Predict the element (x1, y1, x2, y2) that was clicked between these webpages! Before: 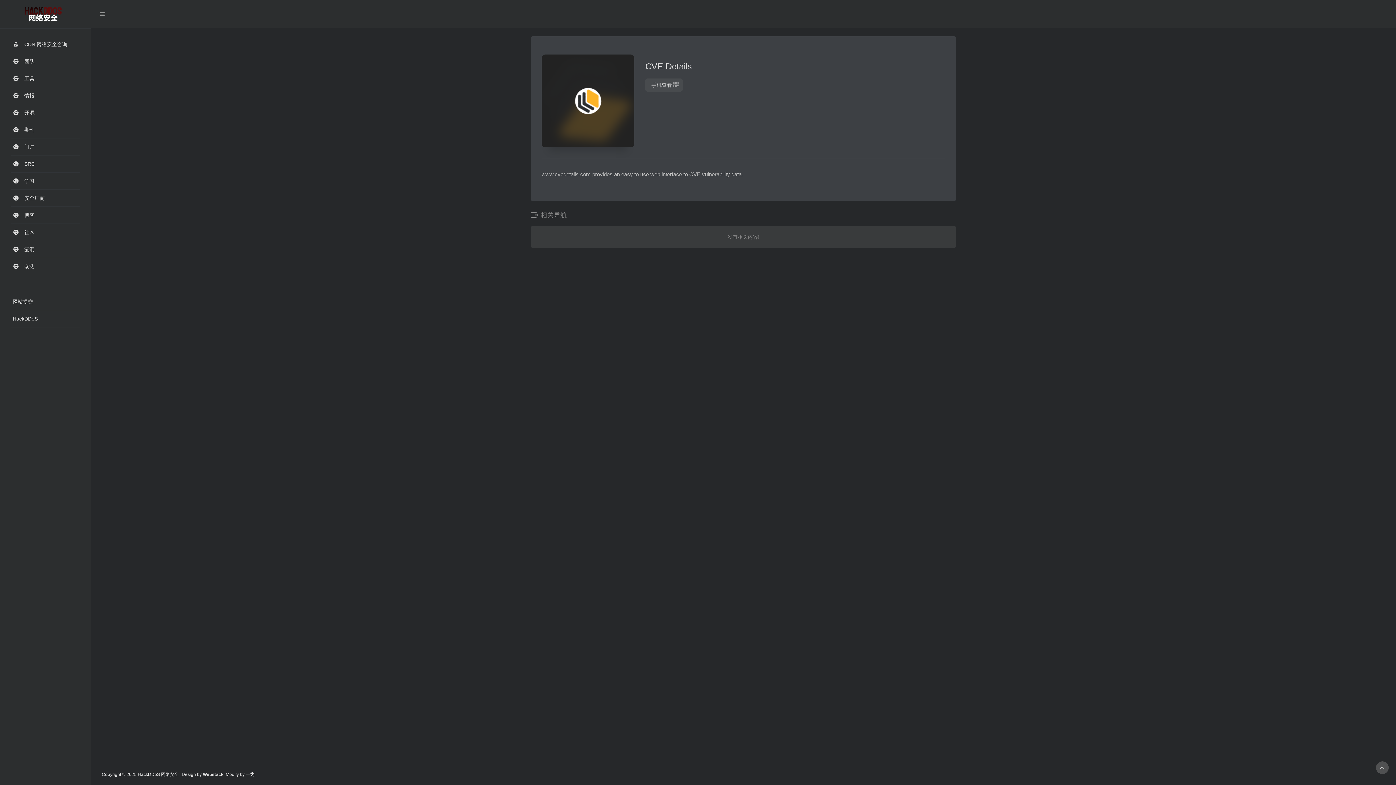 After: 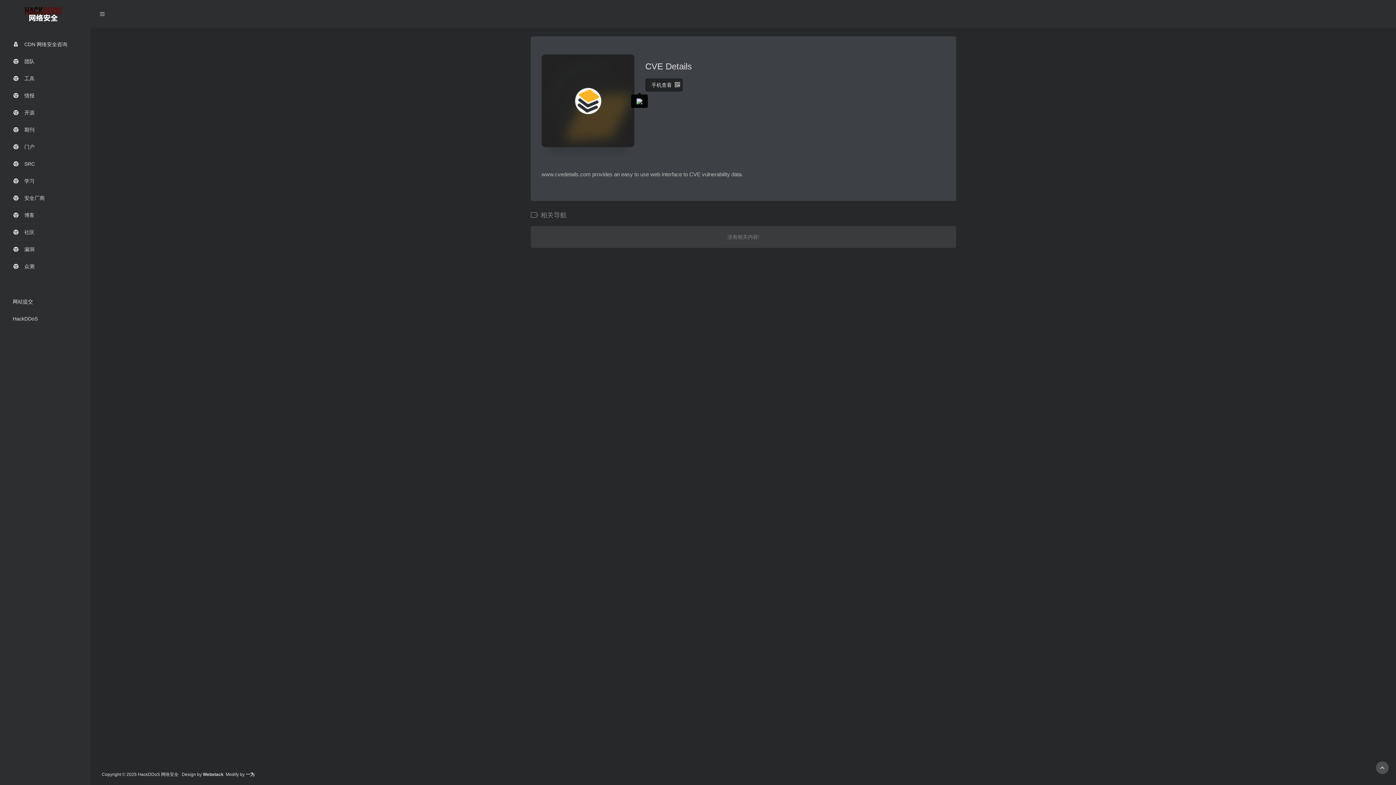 Action: bbox: (645, 78, 682, 91) label: 手机查看